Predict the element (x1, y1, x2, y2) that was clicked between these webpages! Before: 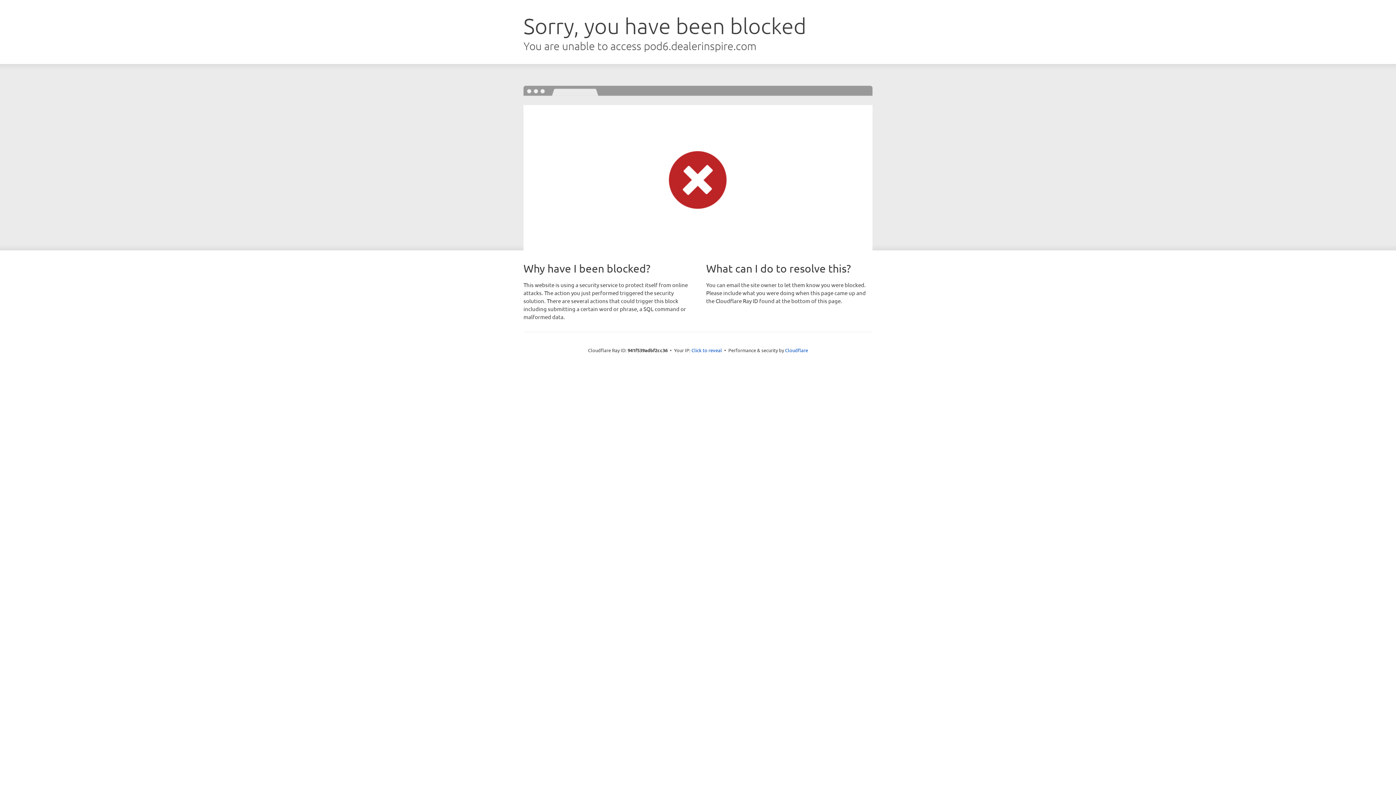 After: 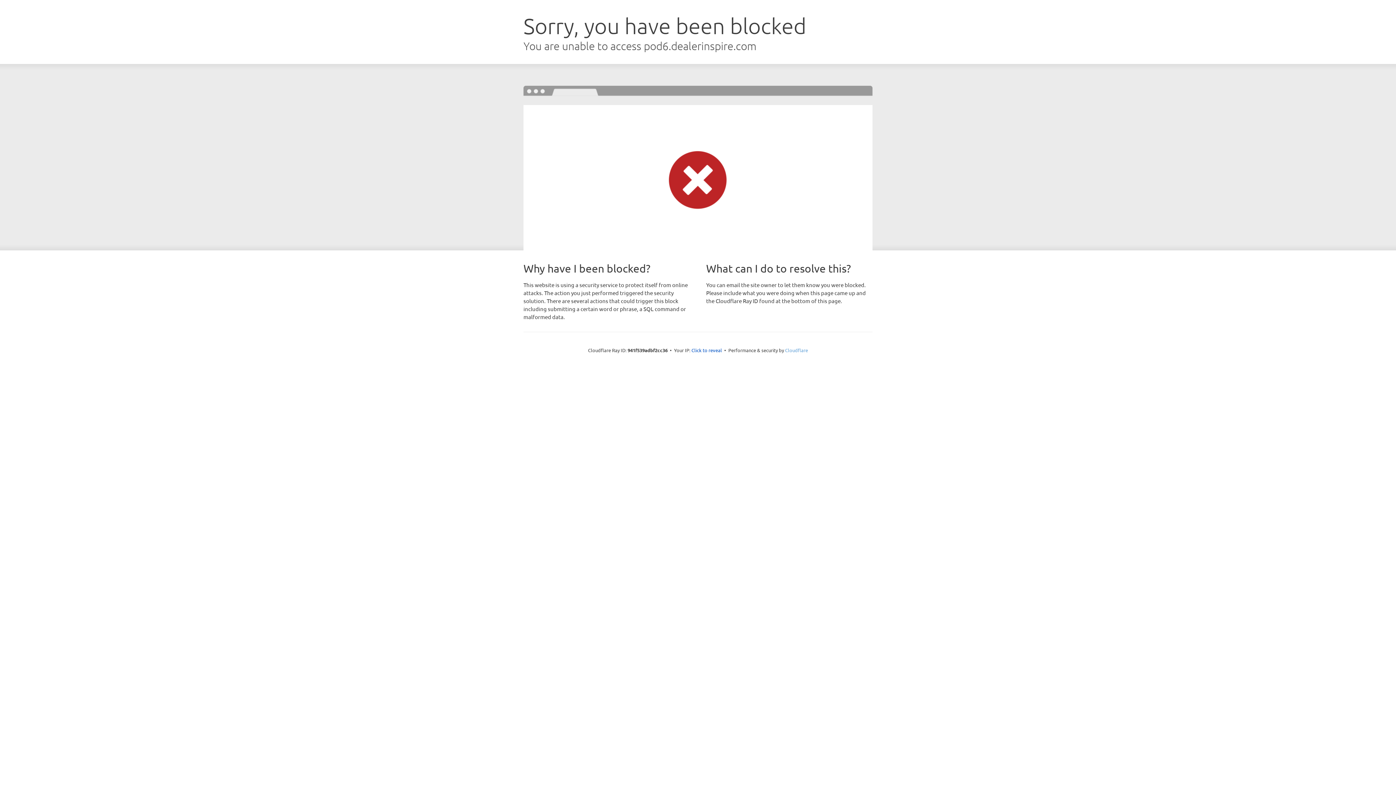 Action: label: Cloudflare bbox: (785, 347, 808, 353)